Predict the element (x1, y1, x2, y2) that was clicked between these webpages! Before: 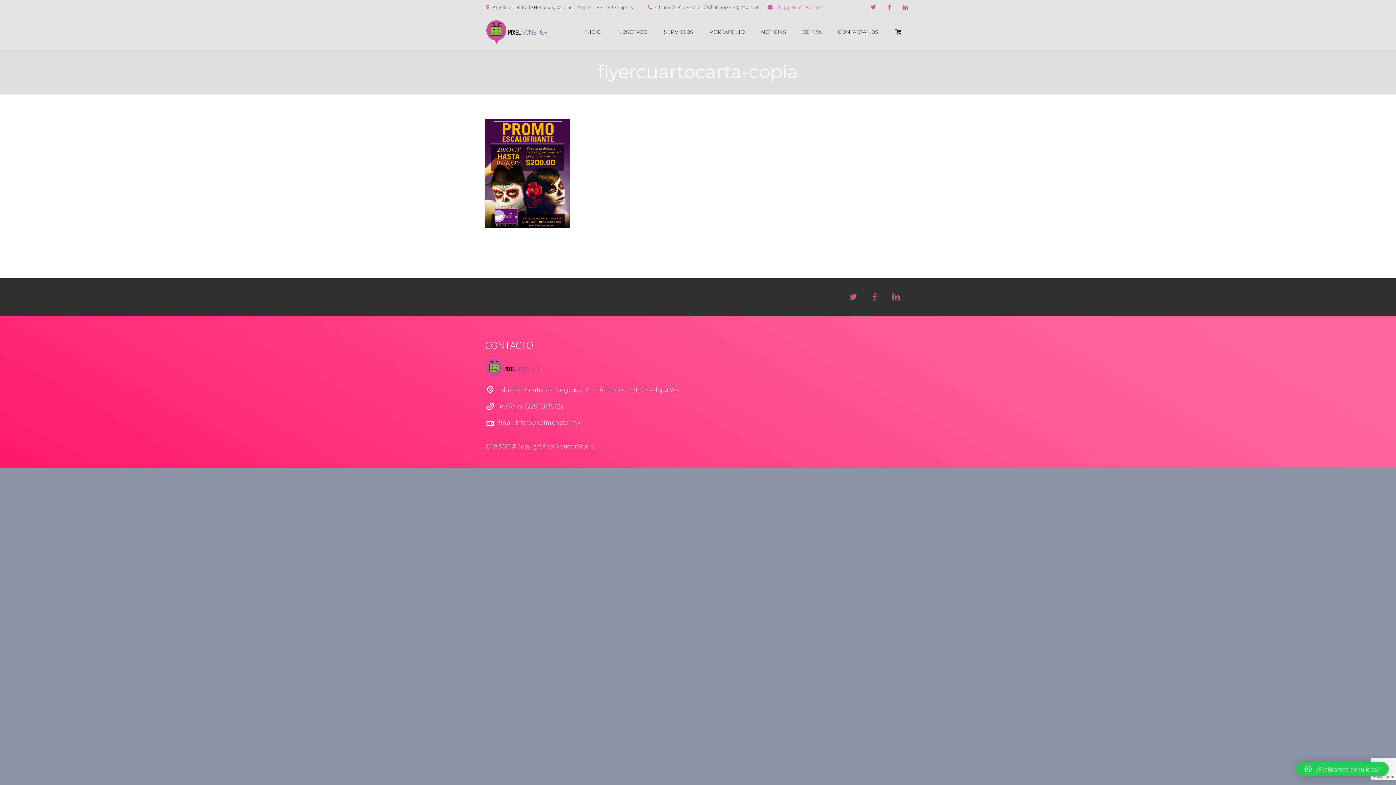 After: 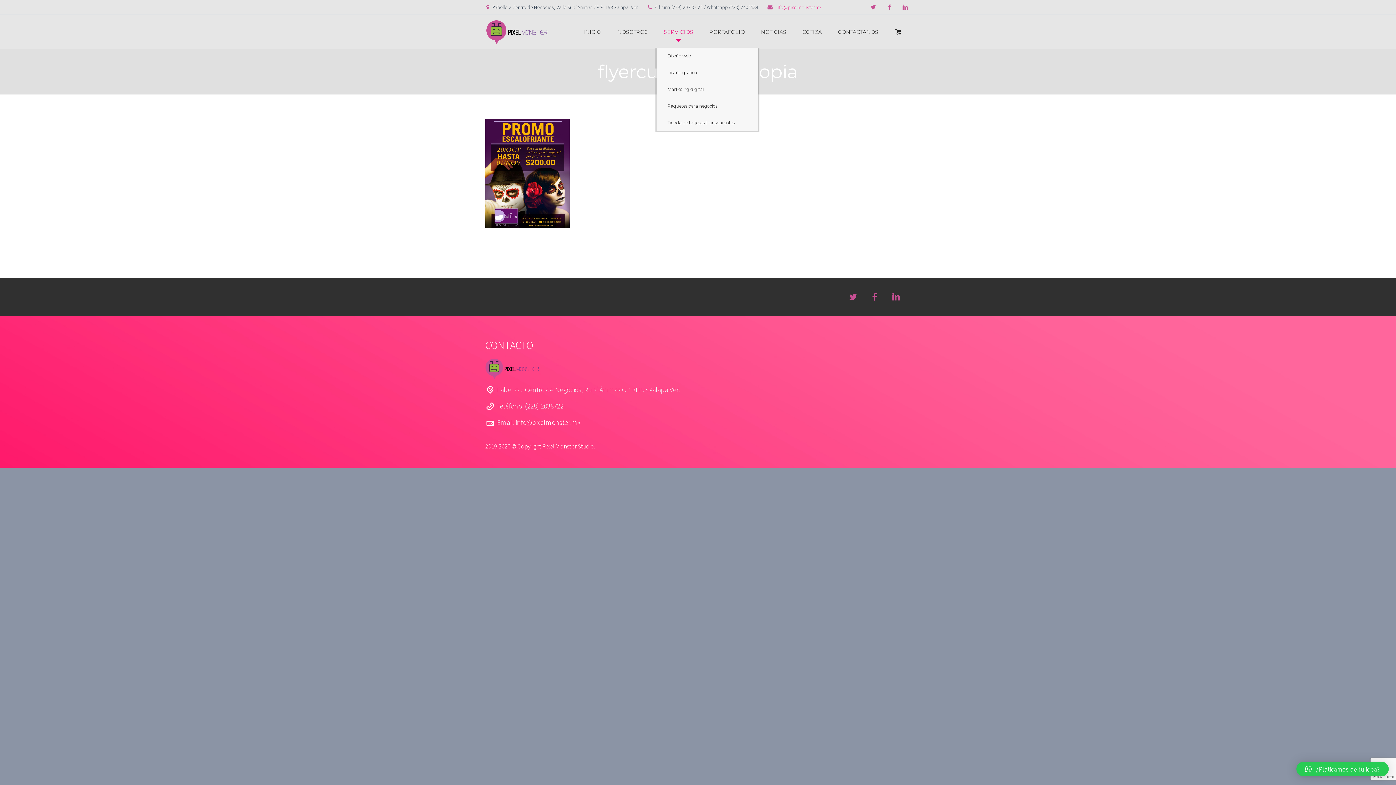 Action: label: SERVICIOS bbox: (656, 16, 700, 47)